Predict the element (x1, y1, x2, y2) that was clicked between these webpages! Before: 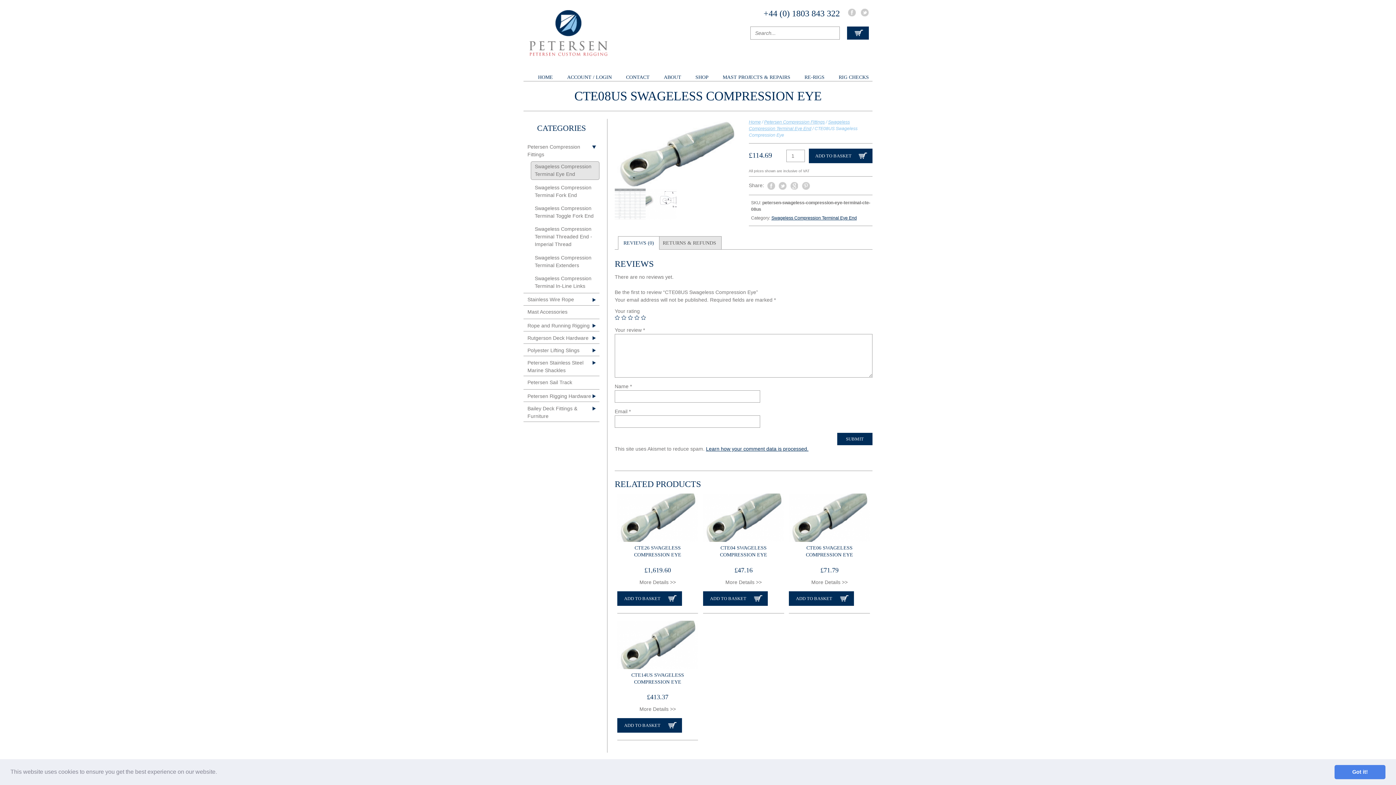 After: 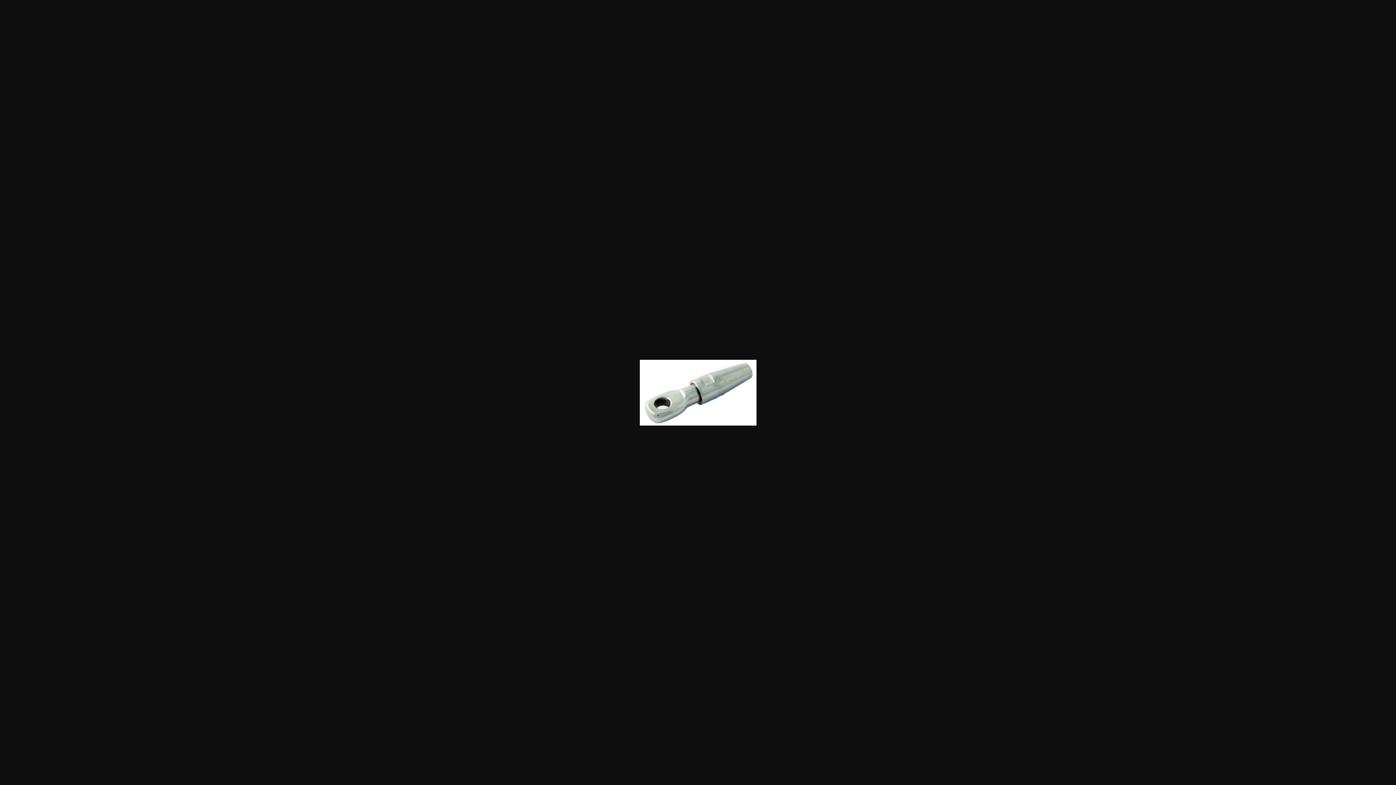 Action: bbox: (614, 119, 738, 188)